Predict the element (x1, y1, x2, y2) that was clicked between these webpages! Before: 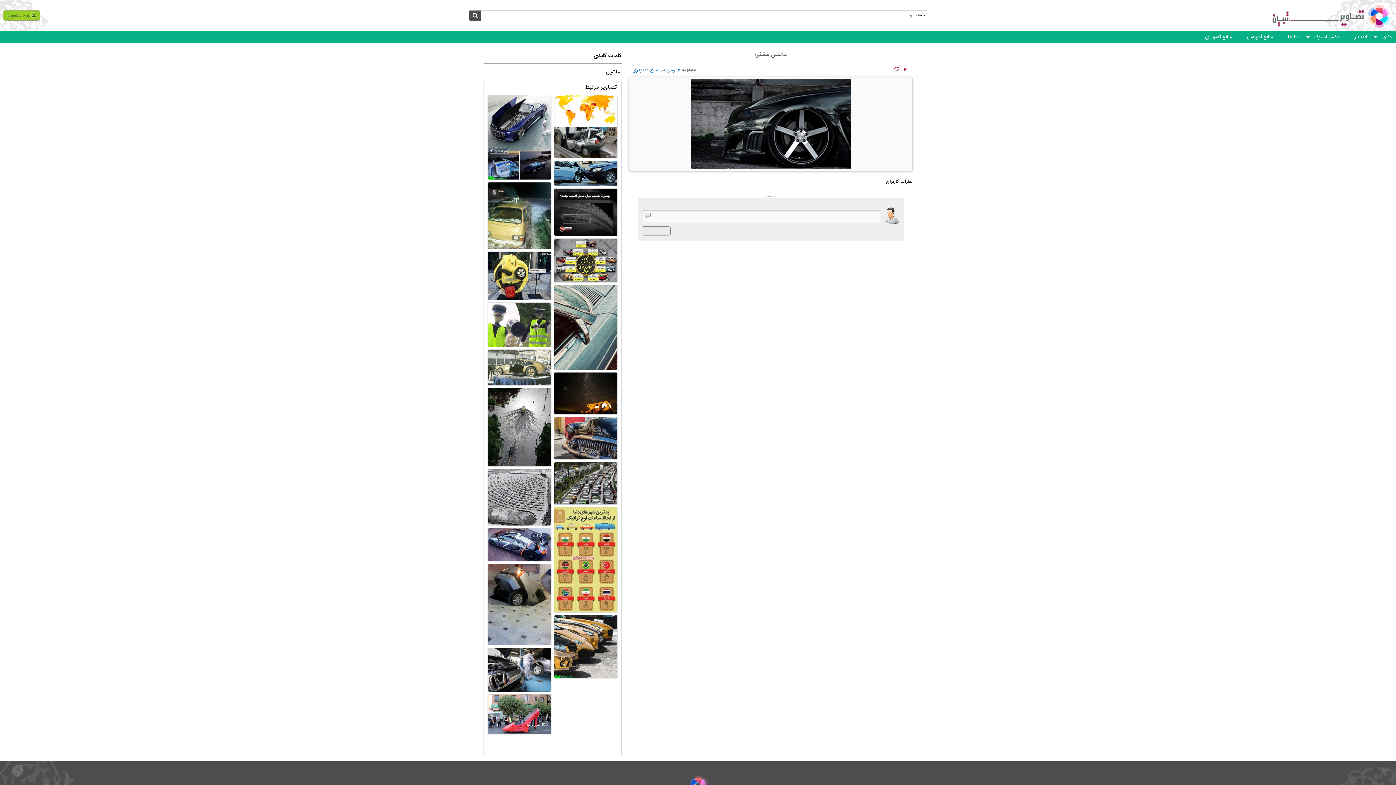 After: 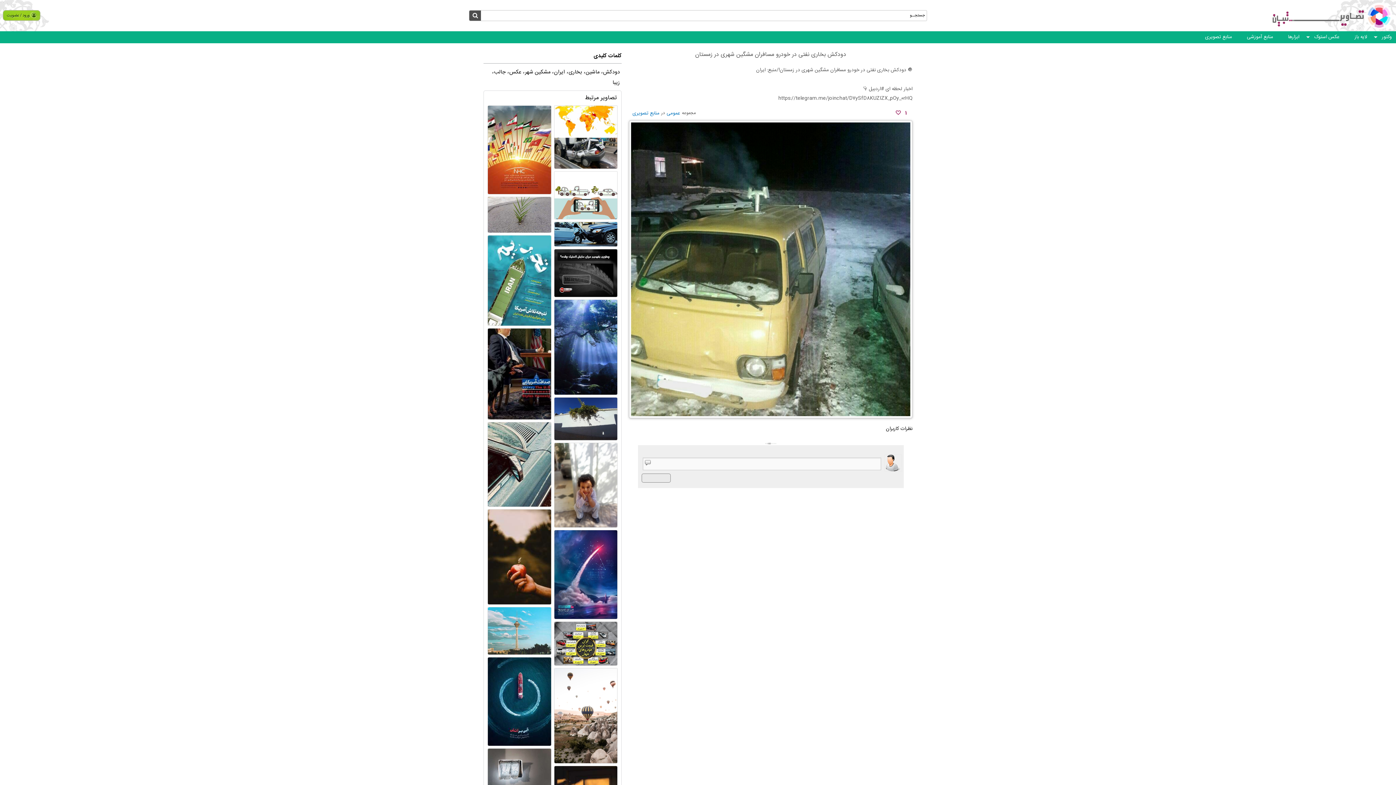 Action: bbox: (487, 182, 551, 249)